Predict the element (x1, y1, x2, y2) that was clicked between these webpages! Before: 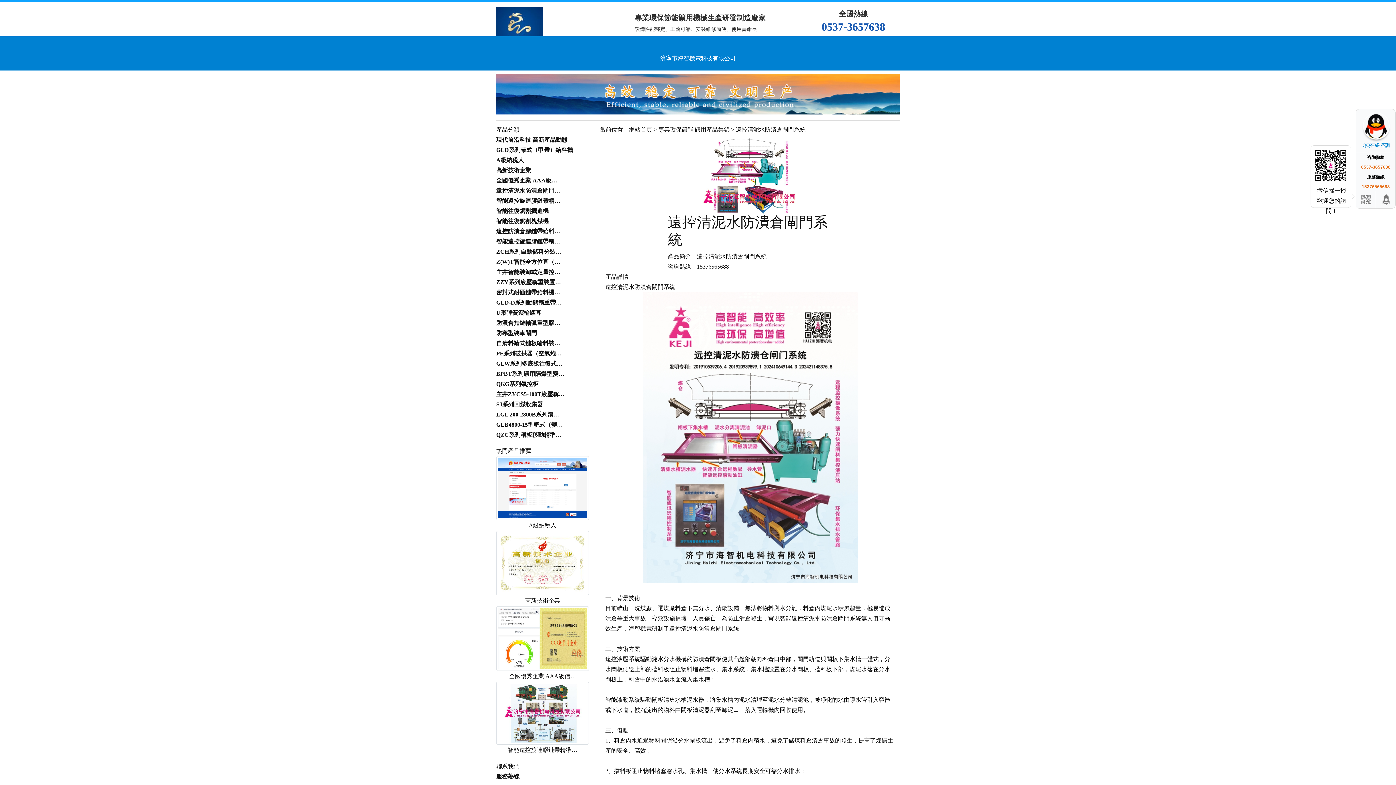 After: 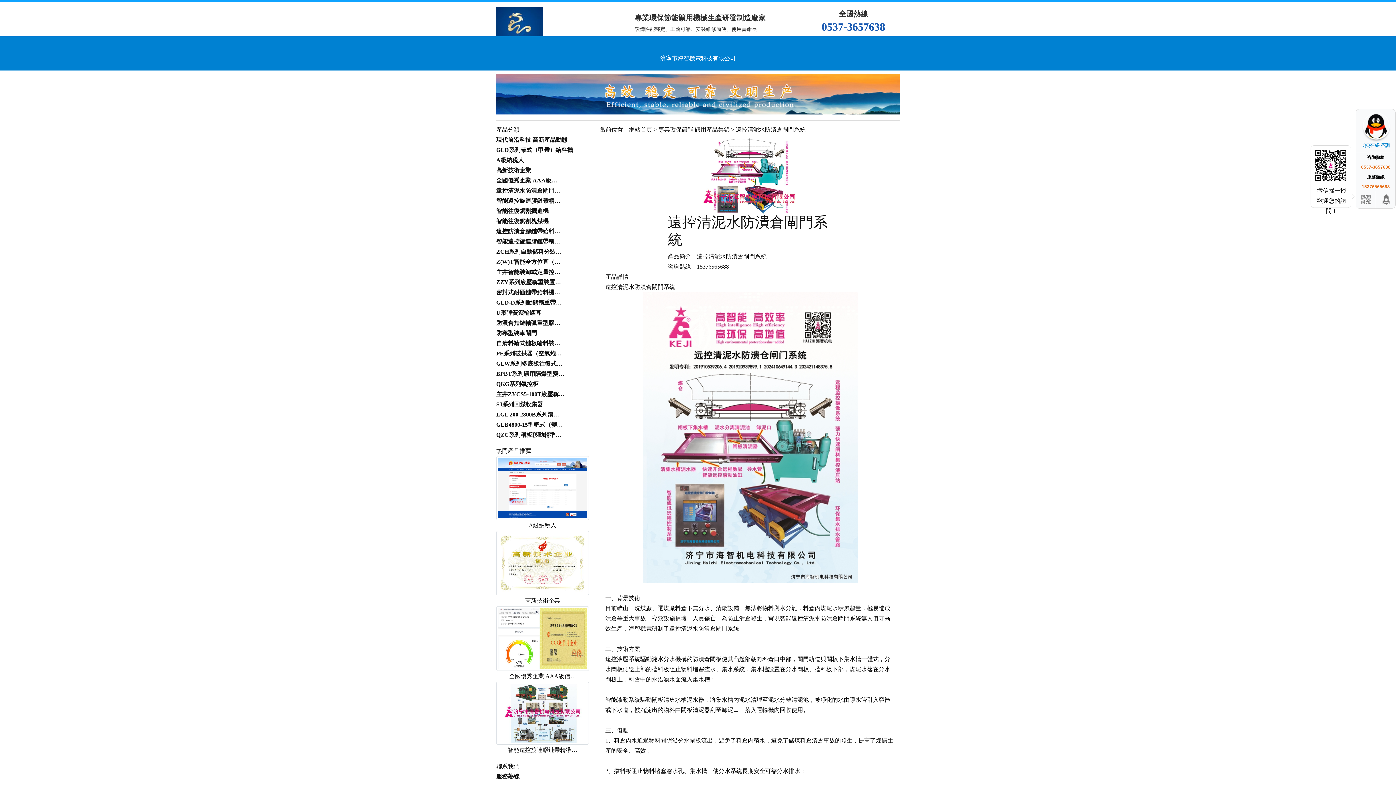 Action: label: 遠控清泥水防潰倉閘門… bbox: (496, 187, 560, 193)